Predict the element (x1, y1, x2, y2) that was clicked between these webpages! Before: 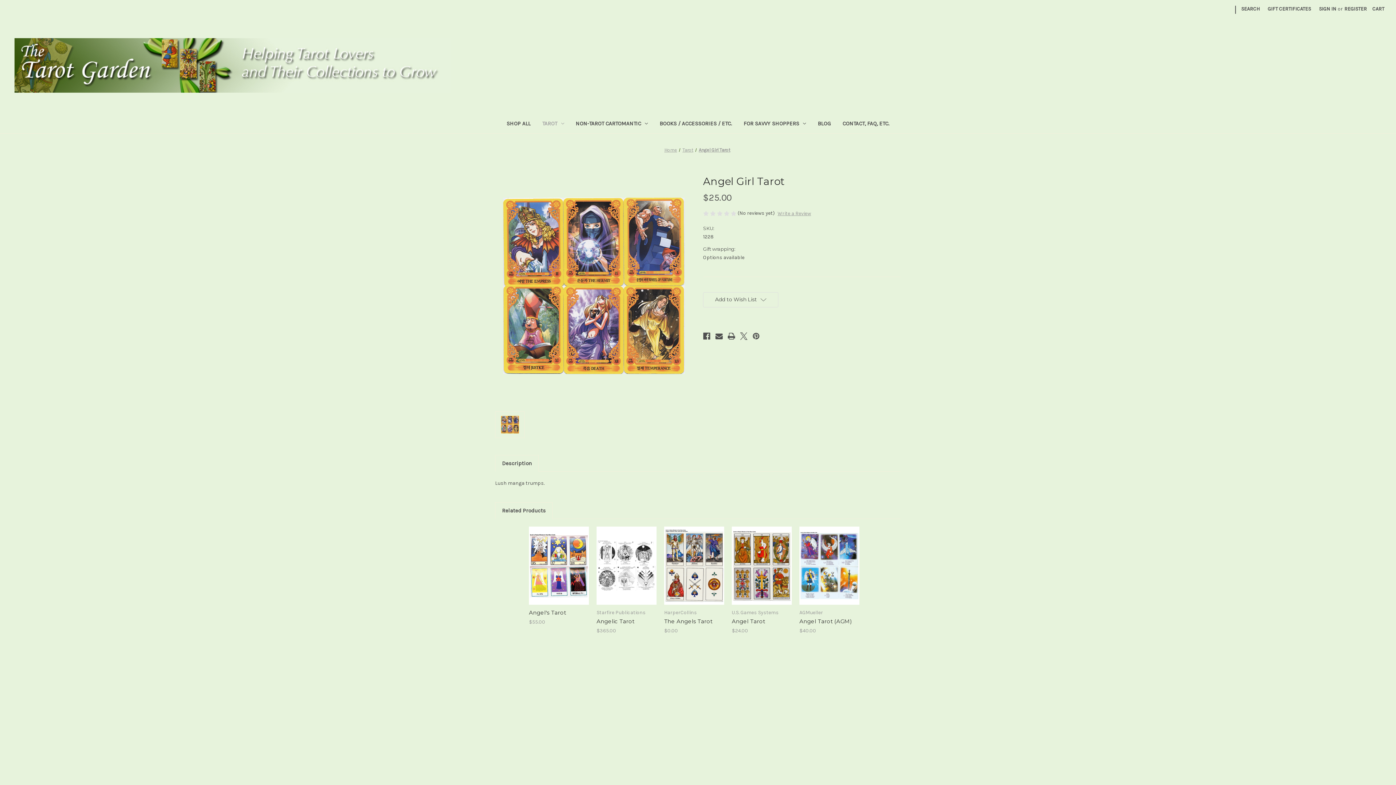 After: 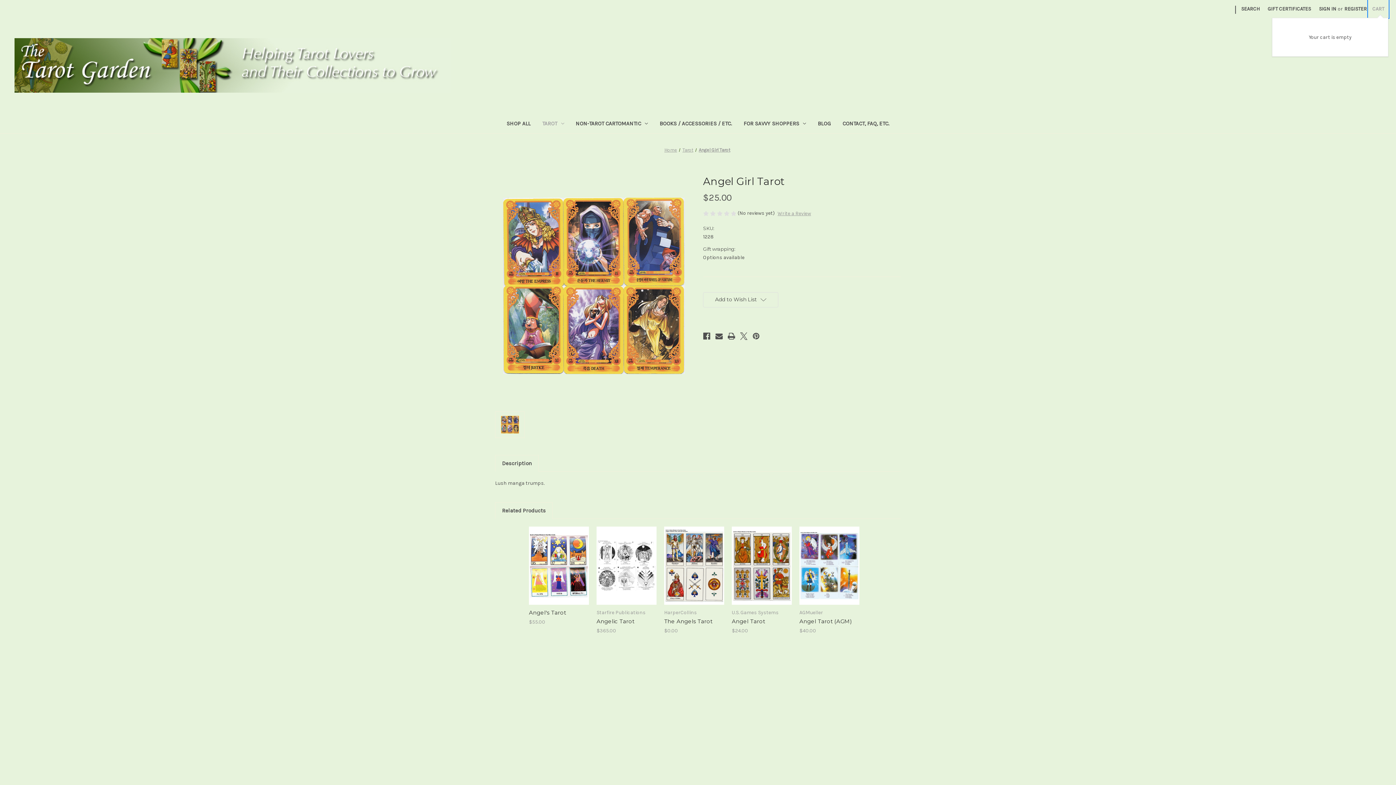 Action: label: Cart with 0 items bbox: (1368, 0, 1388, 17)